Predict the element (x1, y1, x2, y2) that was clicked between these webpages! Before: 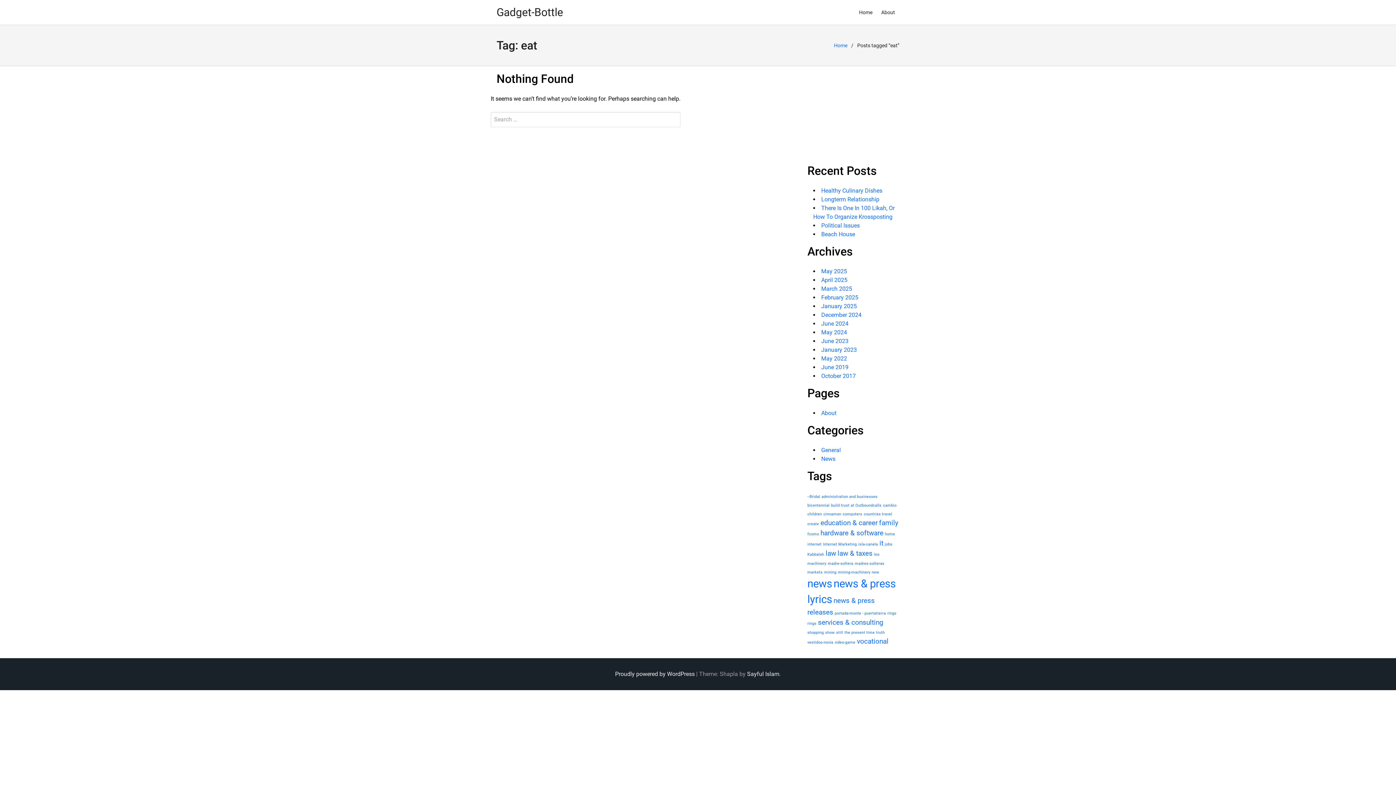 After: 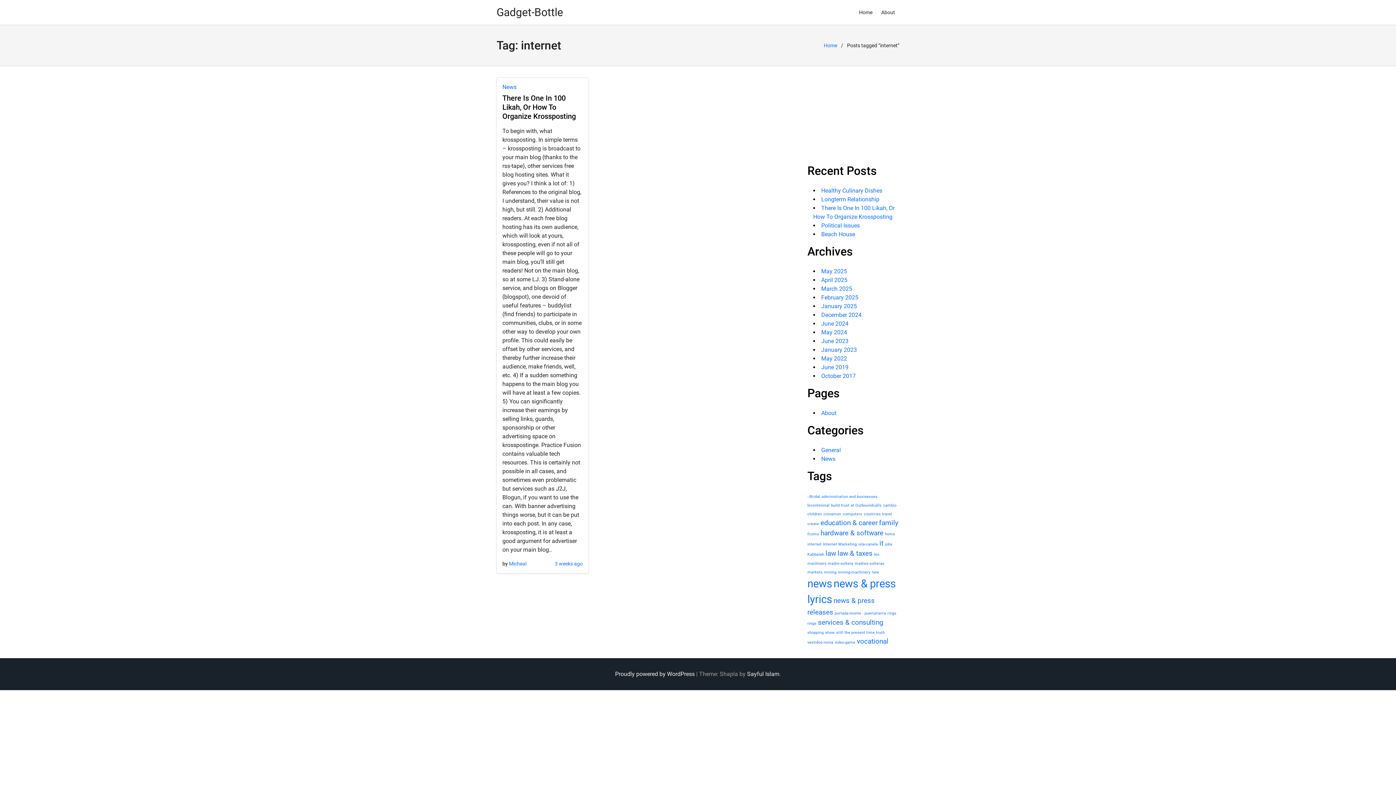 Action: label: internet (1 item) bbox: (807, 542, 821, 546)